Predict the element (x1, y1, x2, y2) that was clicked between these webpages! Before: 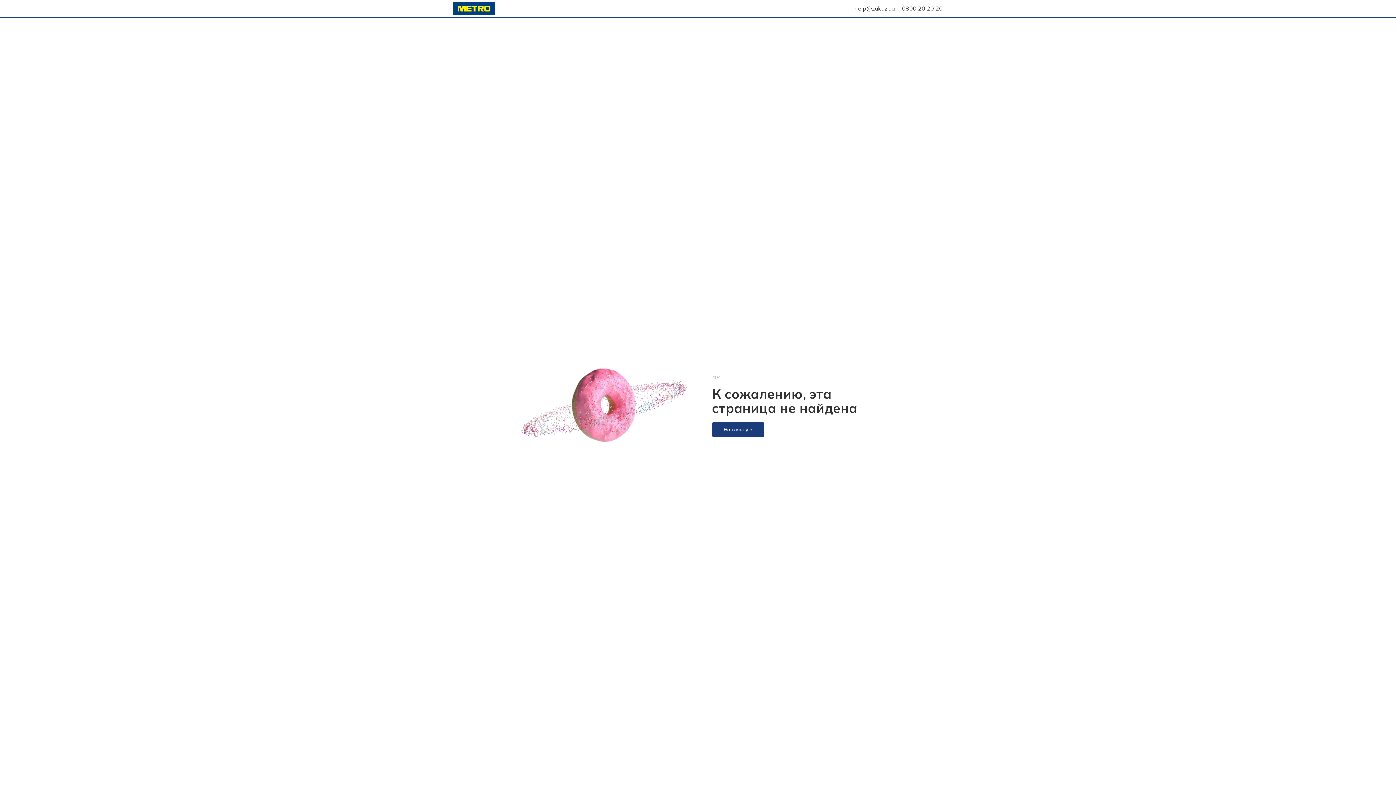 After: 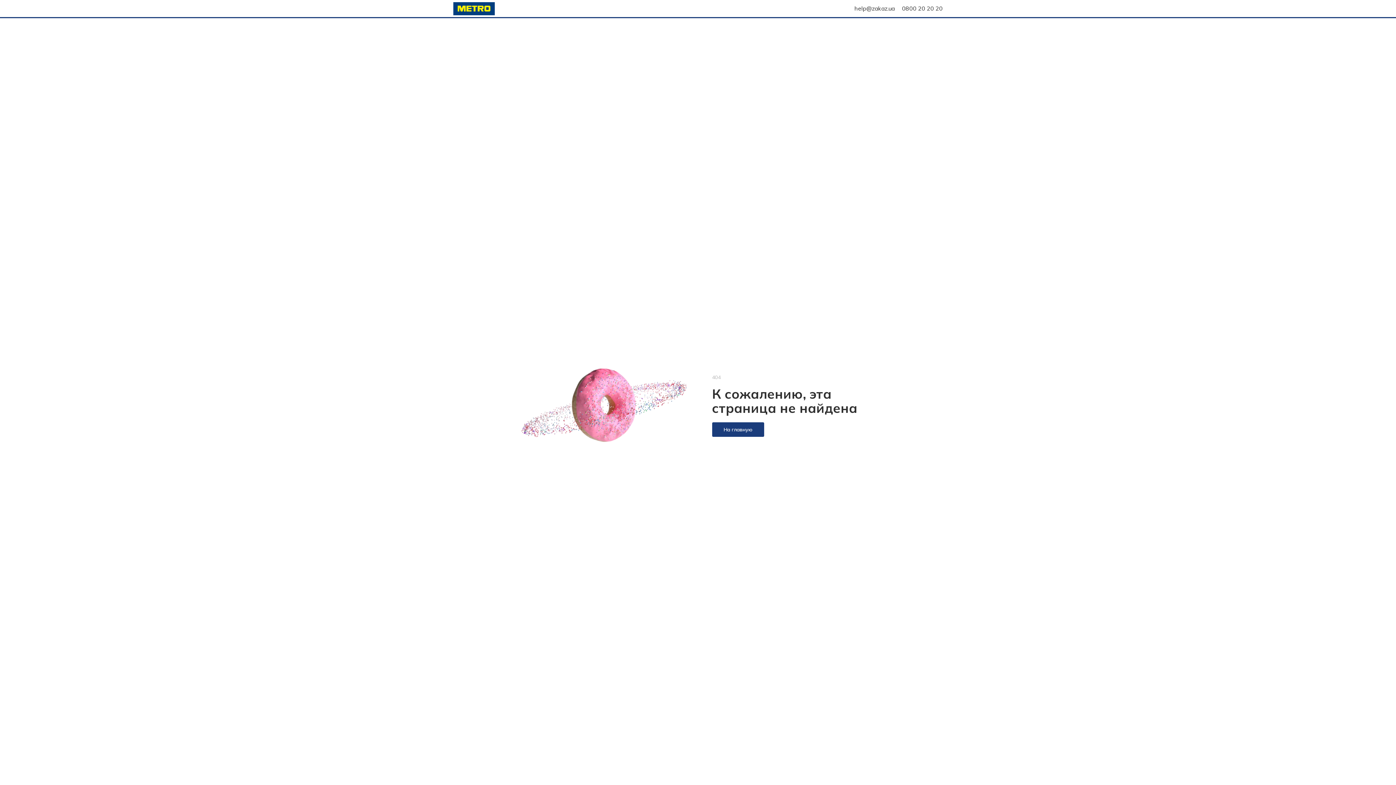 Action: label: 0800 20 20 20 bbox: (902, 4, 942, 12)